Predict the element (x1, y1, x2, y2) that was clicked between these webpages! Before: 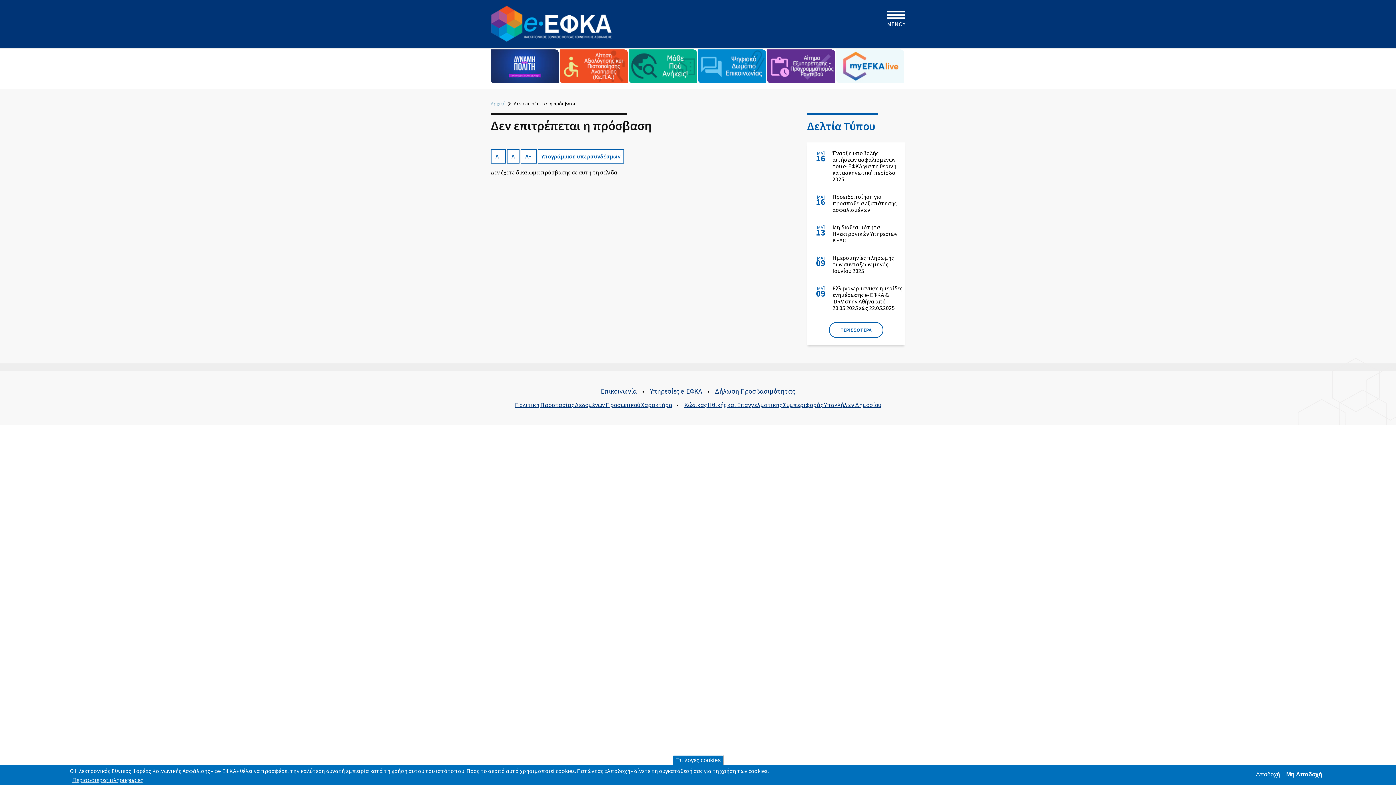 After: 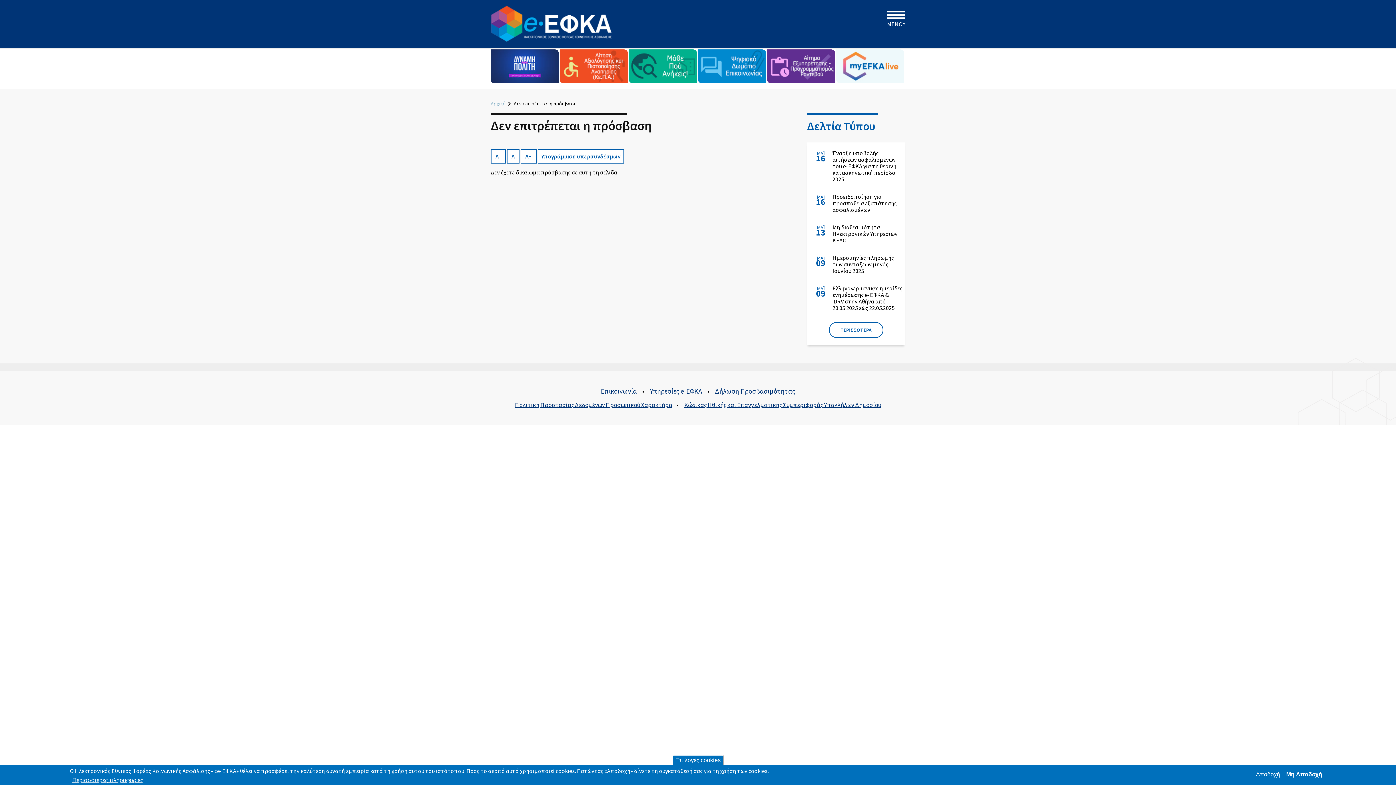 Action: bbox: (715, 387, 795, 395) label: Δήλωση Προσβασιμότητας